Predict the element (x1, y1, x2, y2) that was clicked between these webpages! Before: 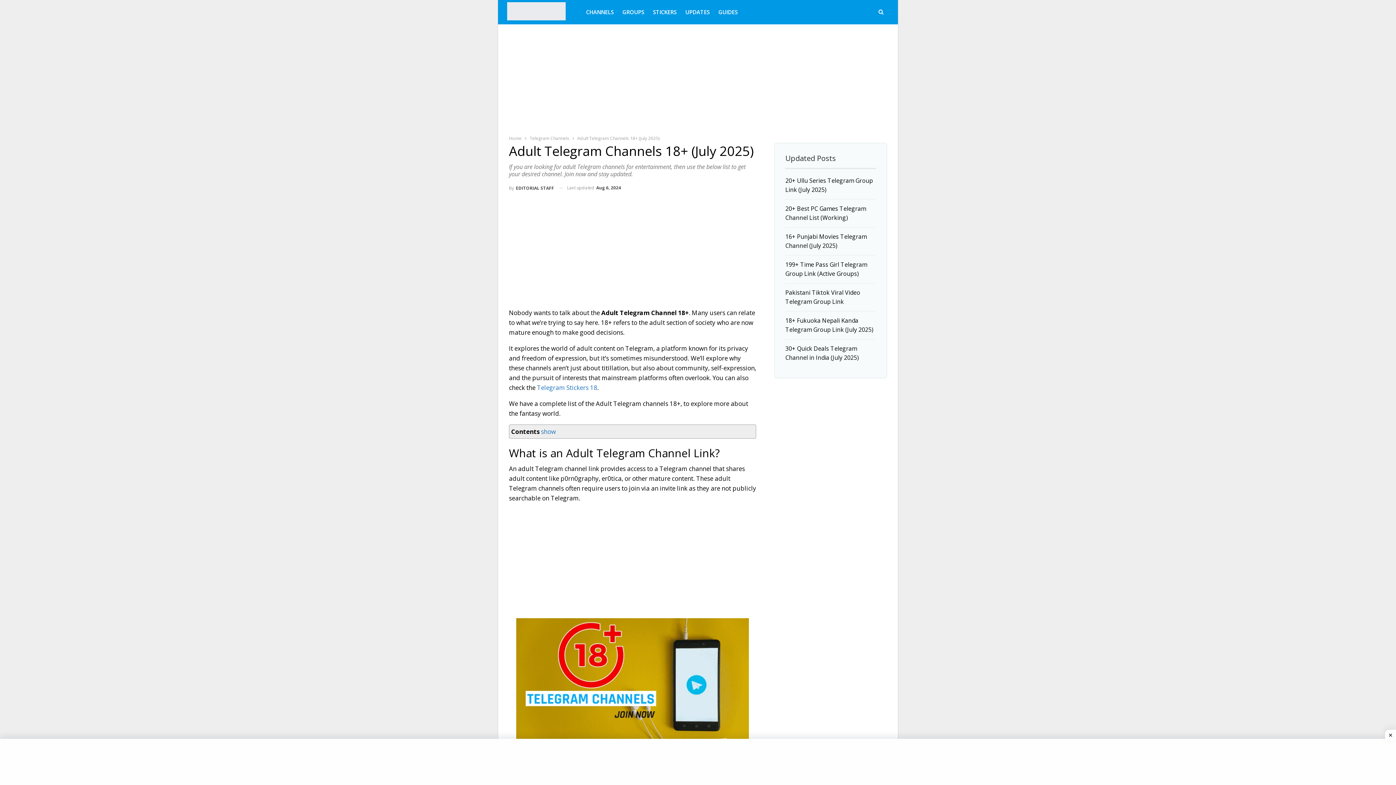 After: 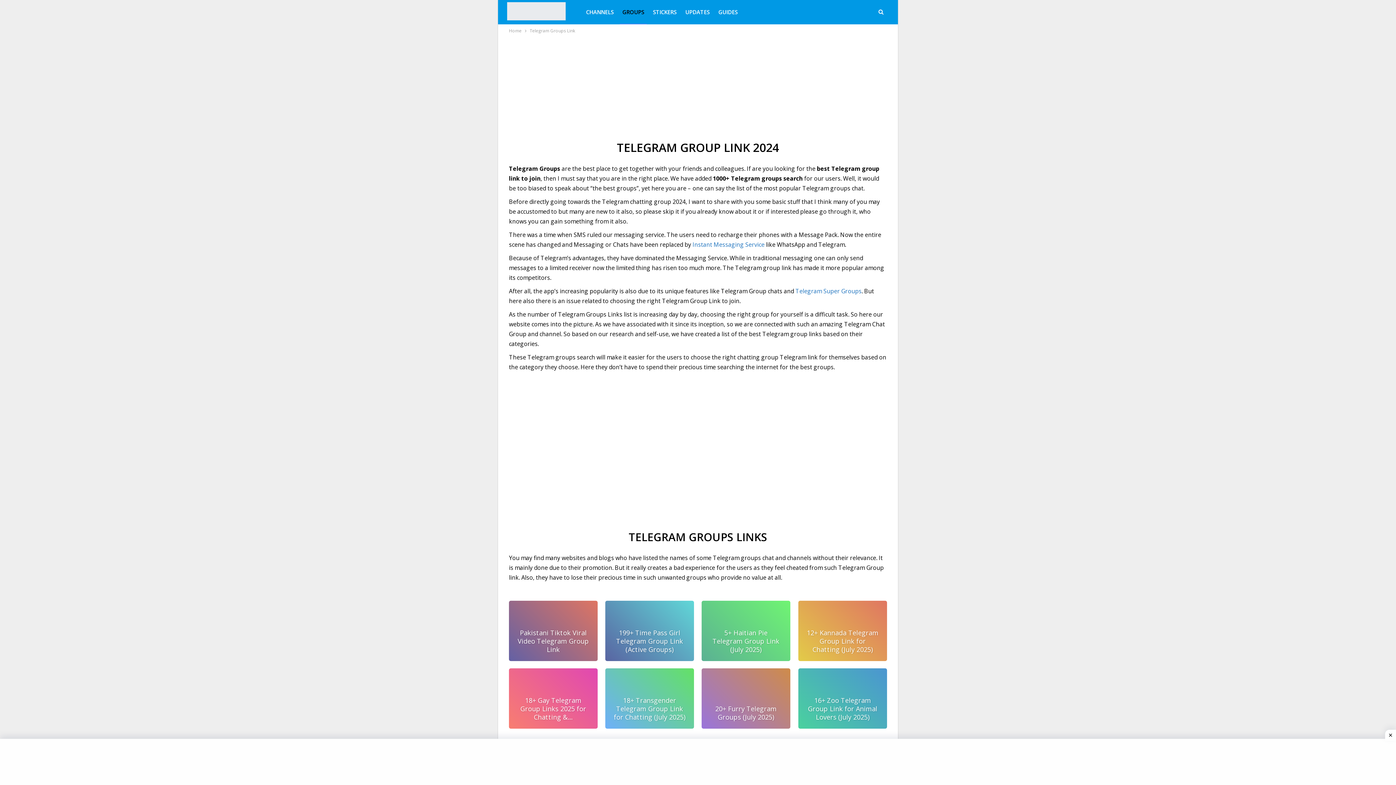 Action: bbox: (620, 0, 646, 24) label: GROUPS